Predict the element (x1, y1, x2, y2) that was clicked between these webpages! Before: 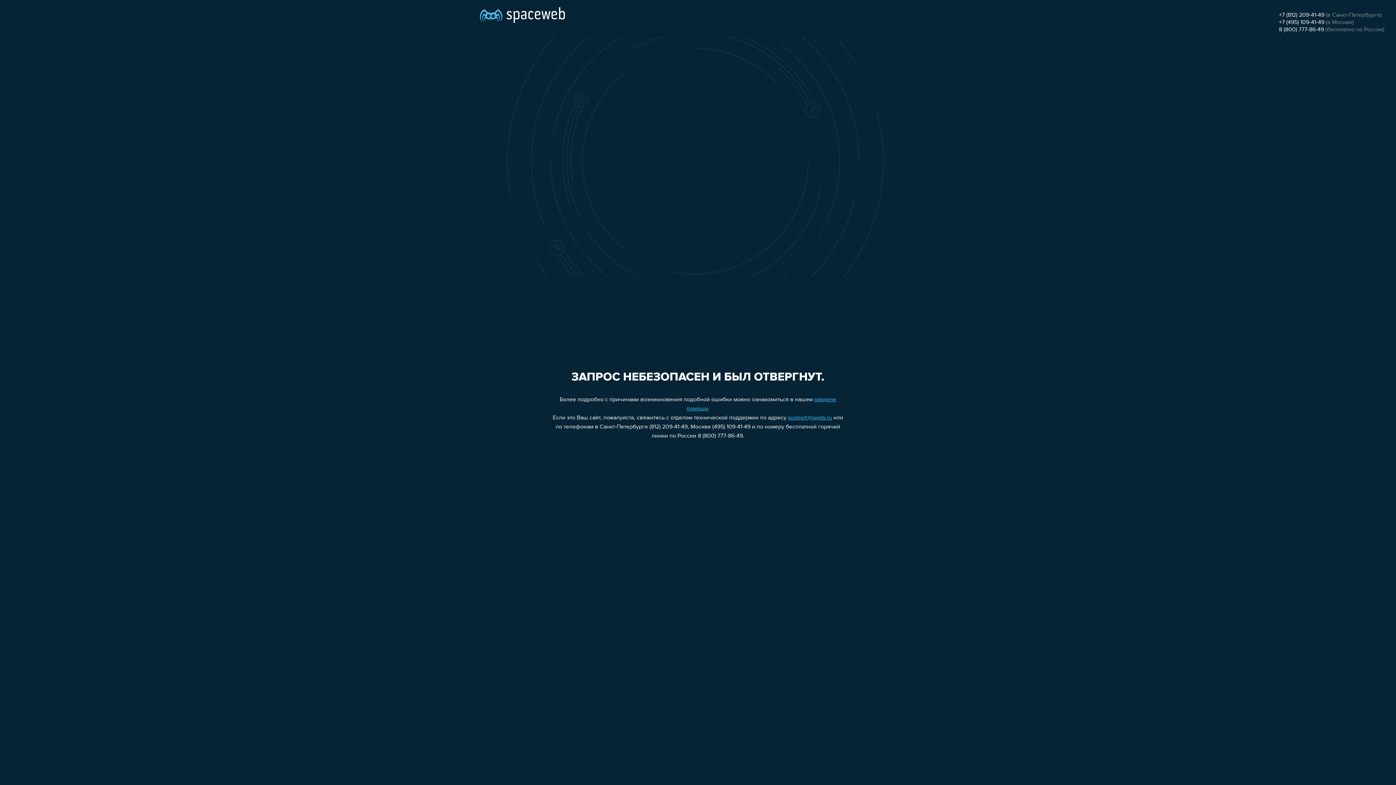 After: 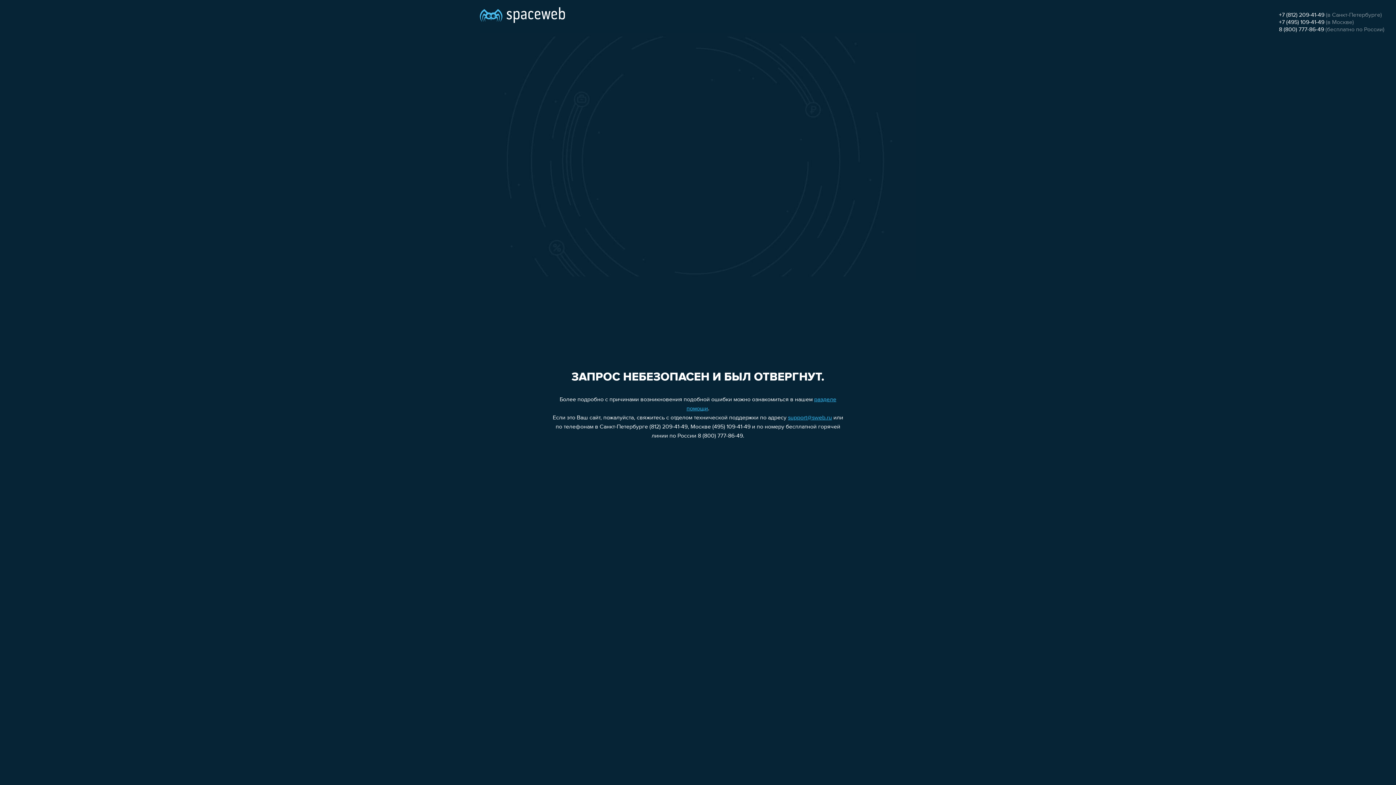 Action: label: support@sweb.ru bbox: (788, 415, 832, 421)